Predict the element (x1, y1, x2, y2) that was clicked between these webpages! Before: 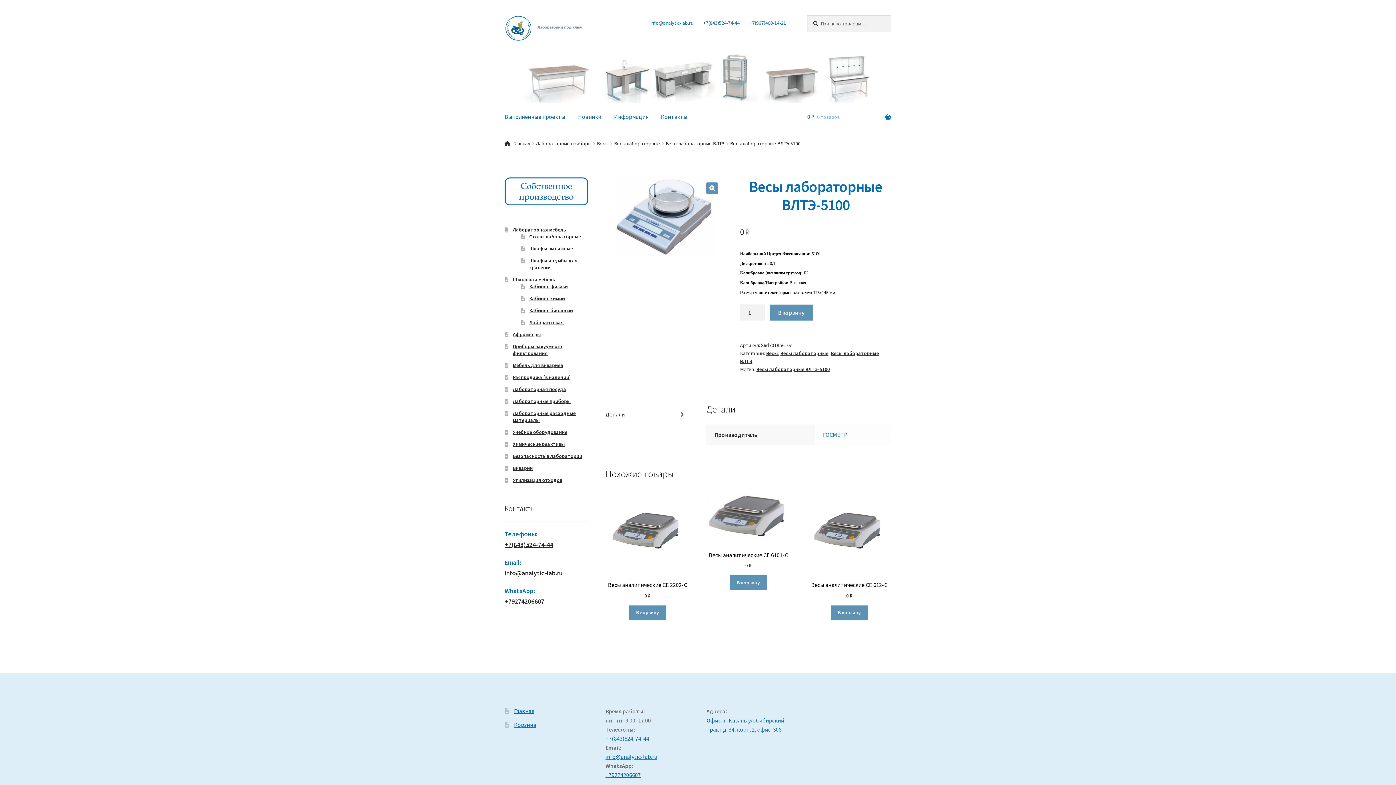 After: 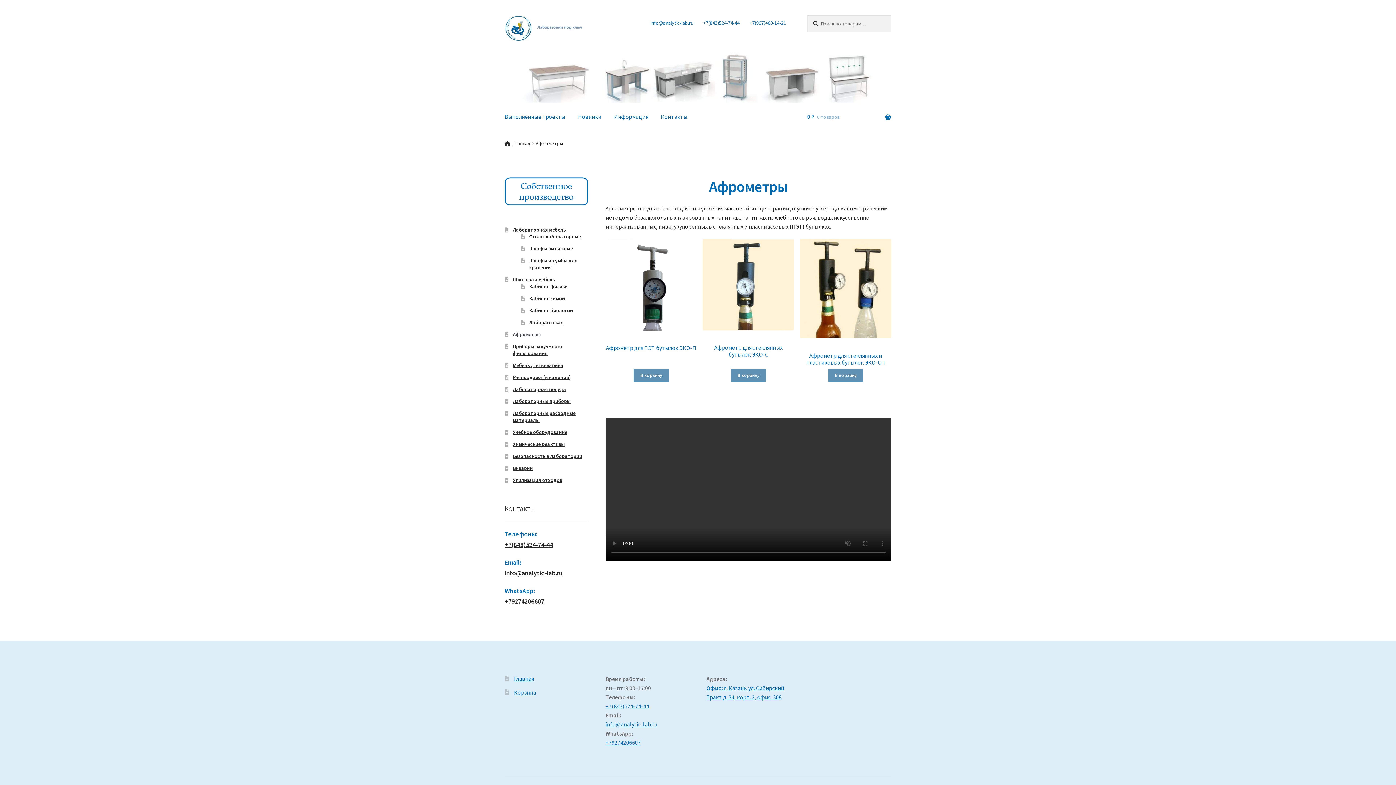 Action: label: Афрометры bbox: (512, 331, 540, 337)